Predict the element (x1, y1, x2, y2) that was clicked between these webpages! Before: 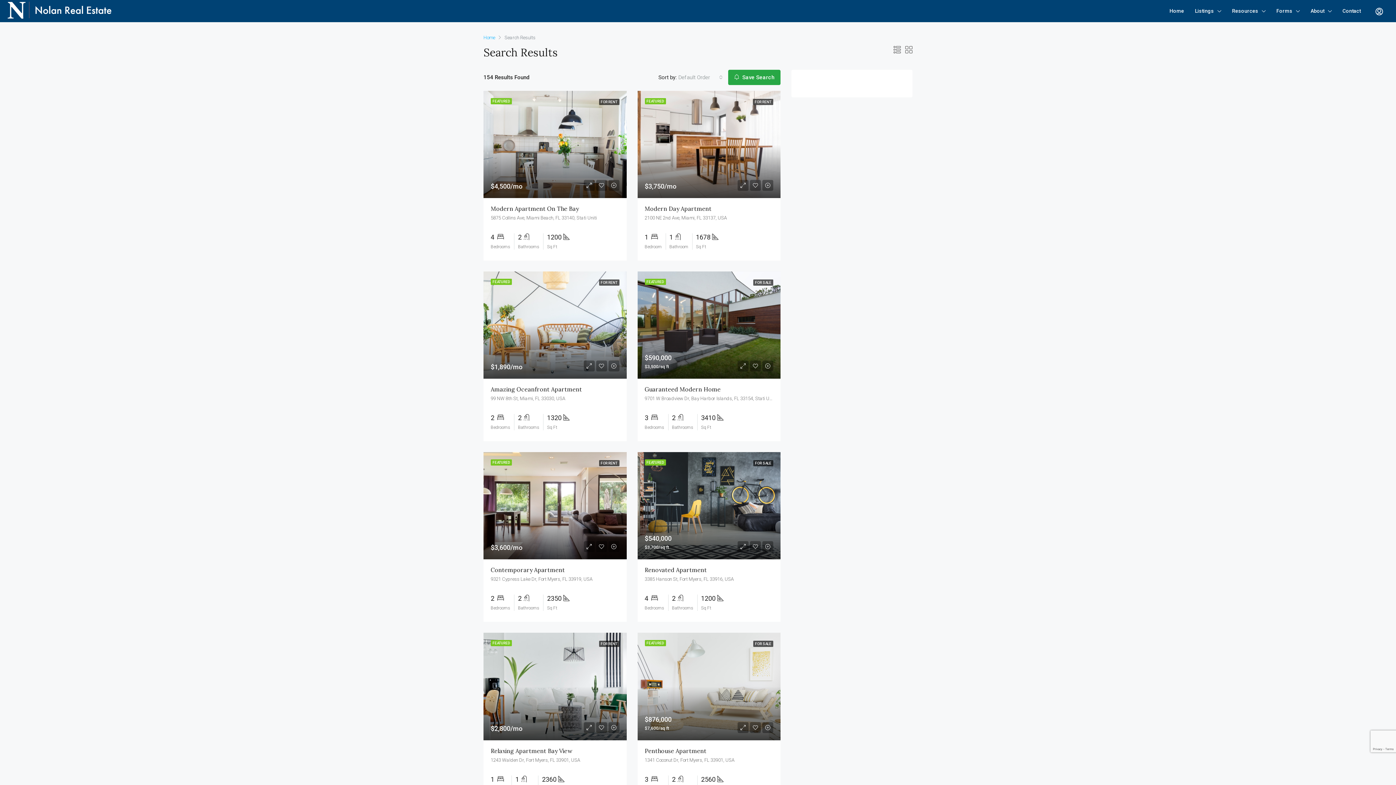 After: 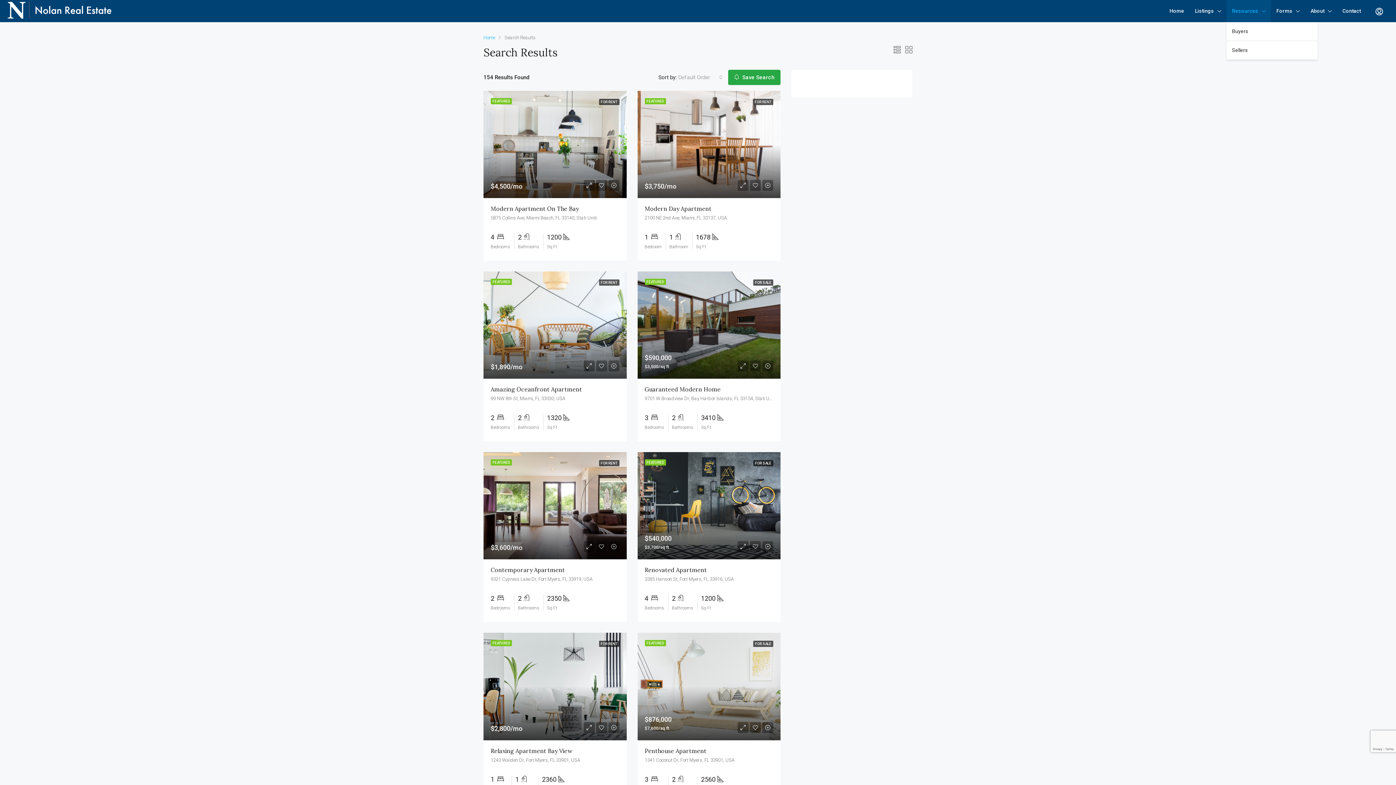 Action: label: Resources bbox: (1226, 0, 1271, 22)